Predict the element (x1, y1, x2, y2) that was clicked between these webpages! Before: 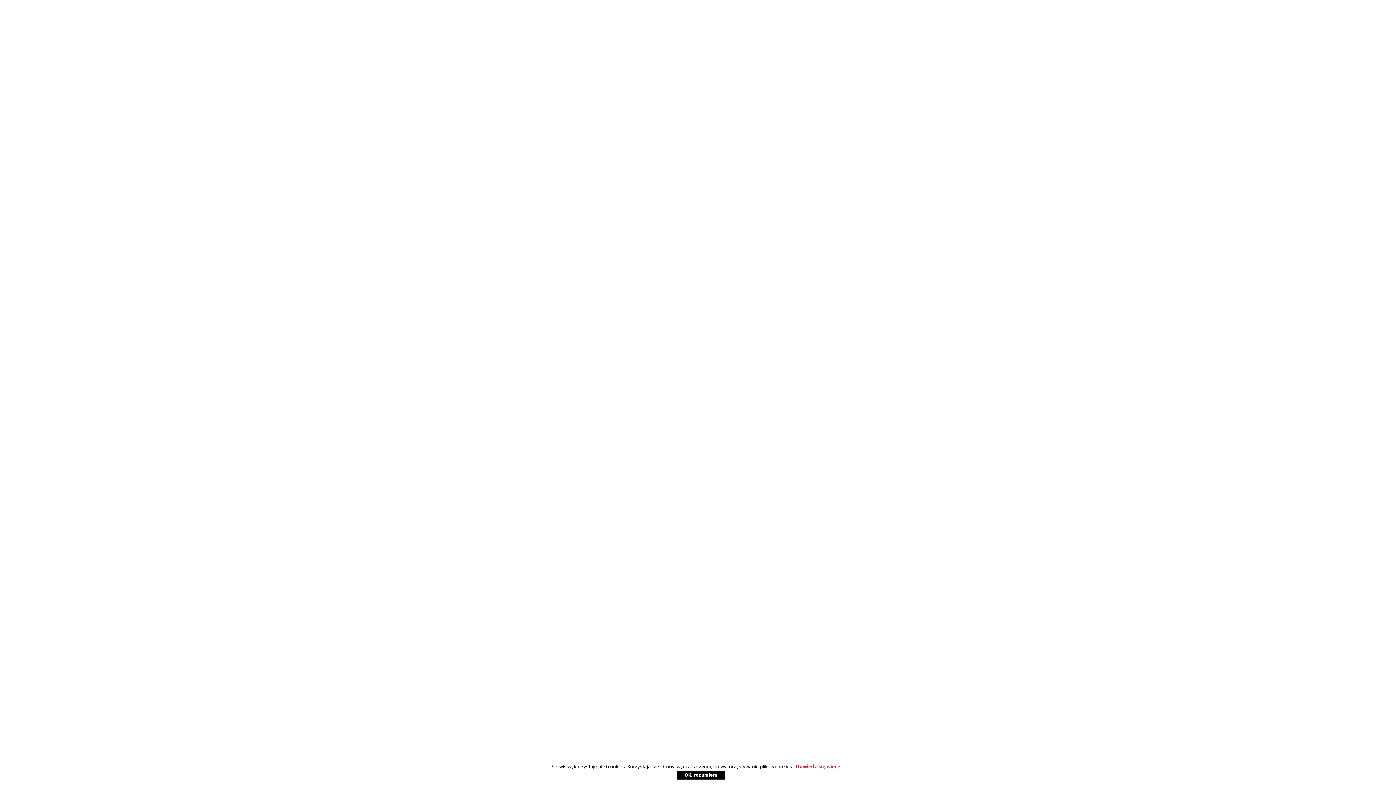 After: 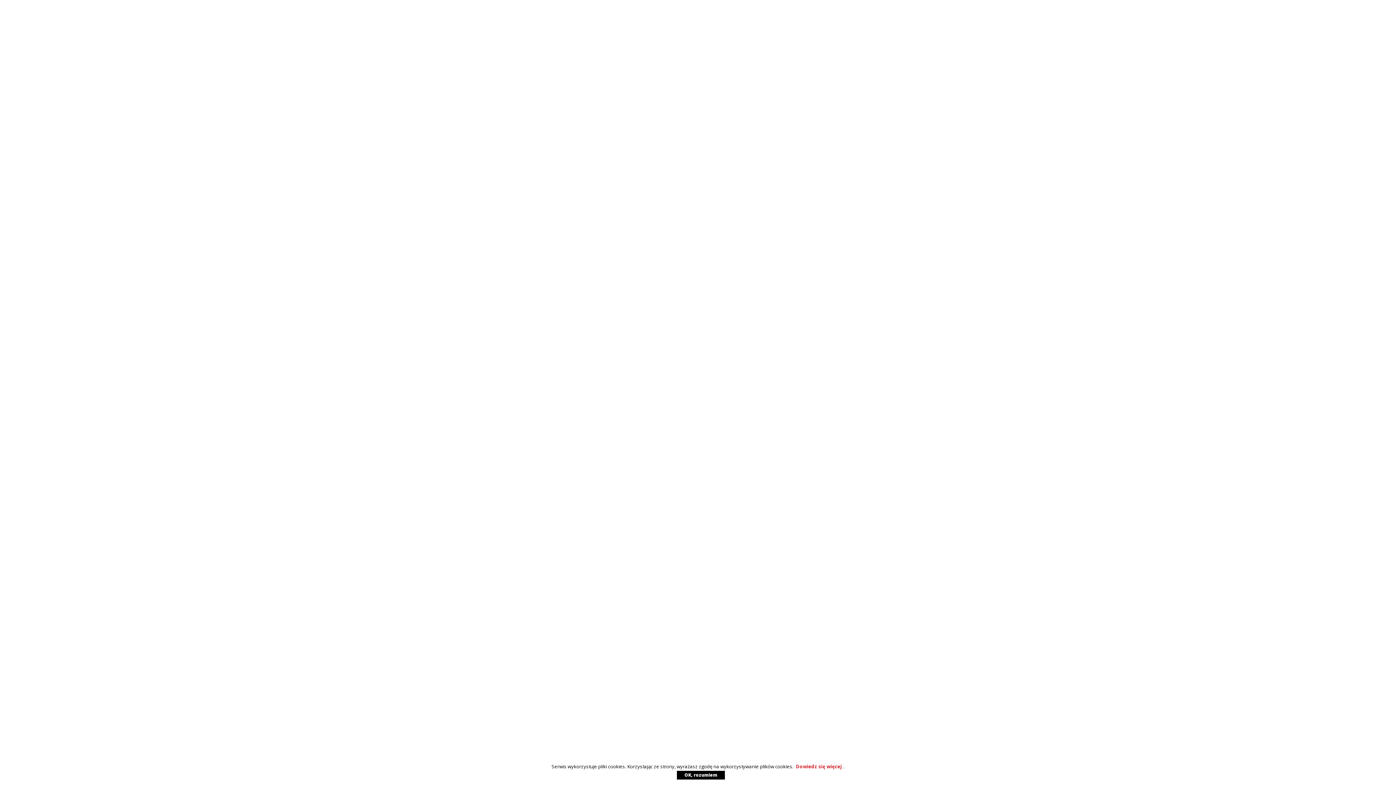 Action: label: Dowiedz się więcej bbox: (794, 763, 843, 770)